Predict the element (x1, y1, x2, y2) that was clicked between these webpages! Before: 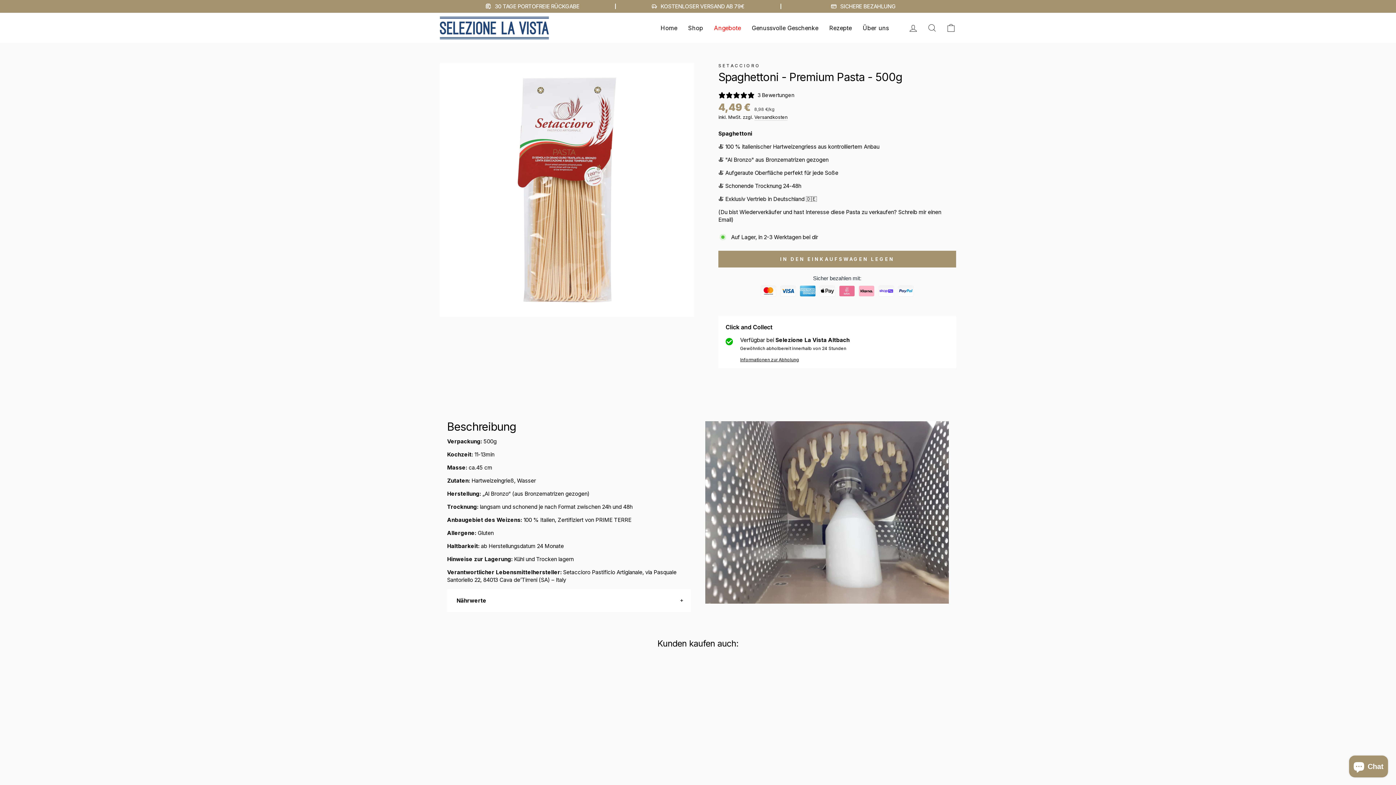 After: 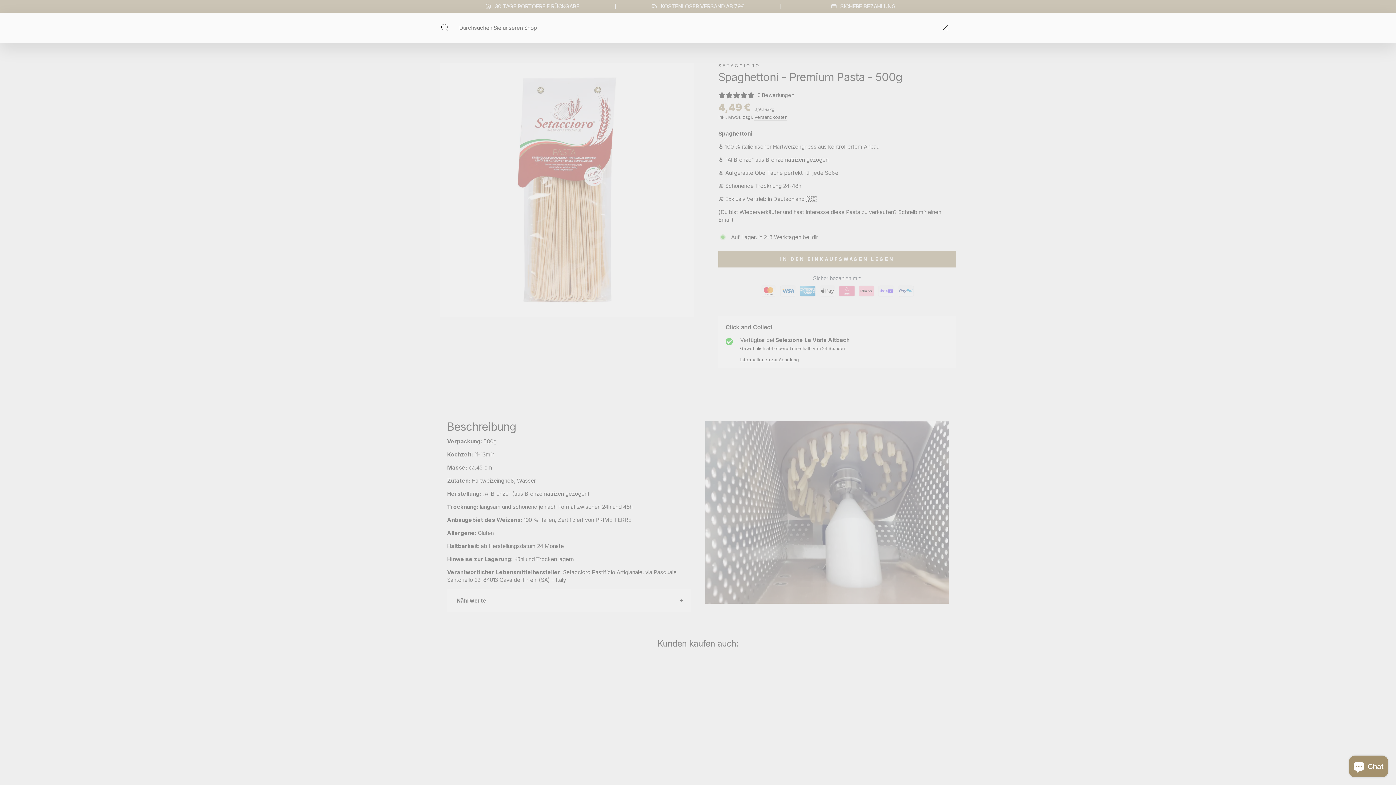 Action: label: Suche bbox: (922, 20, 941, 35)